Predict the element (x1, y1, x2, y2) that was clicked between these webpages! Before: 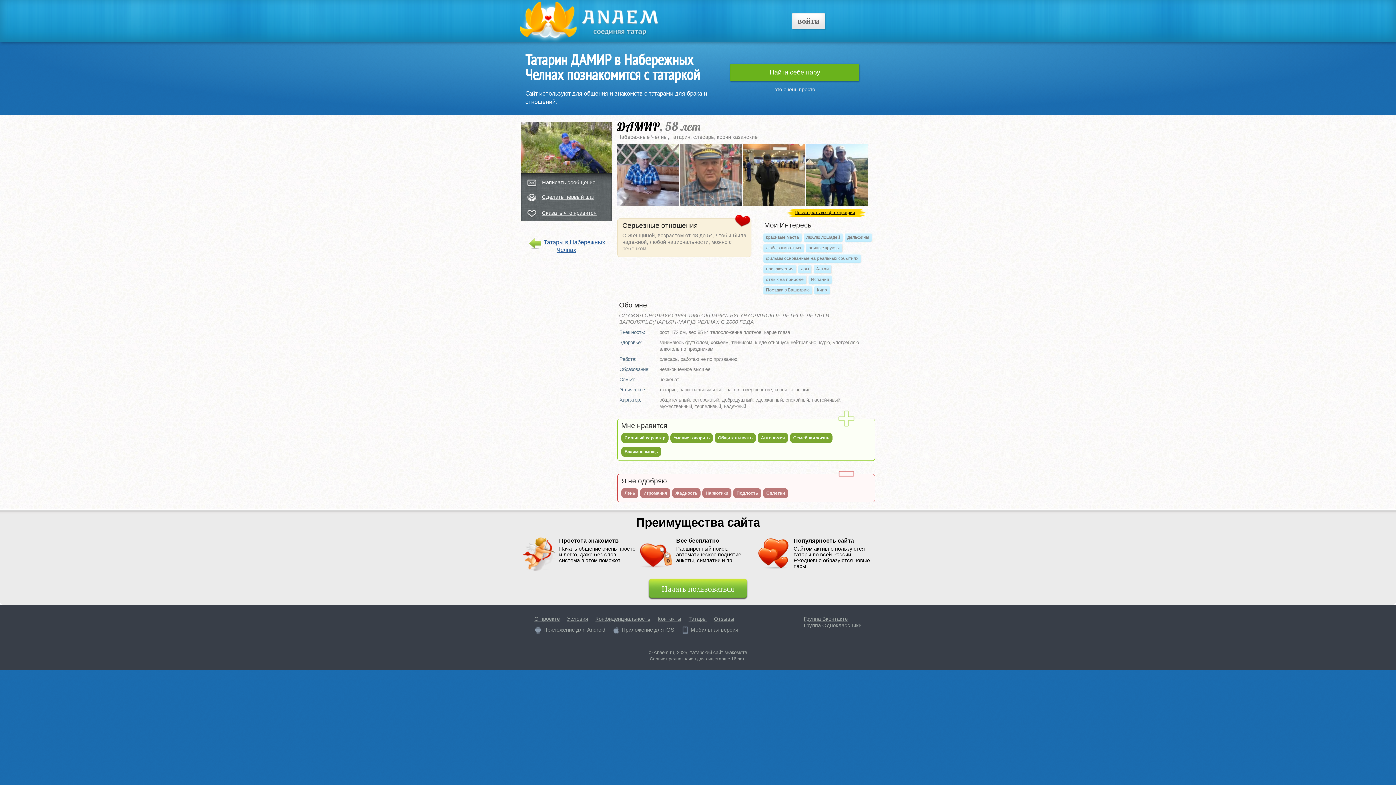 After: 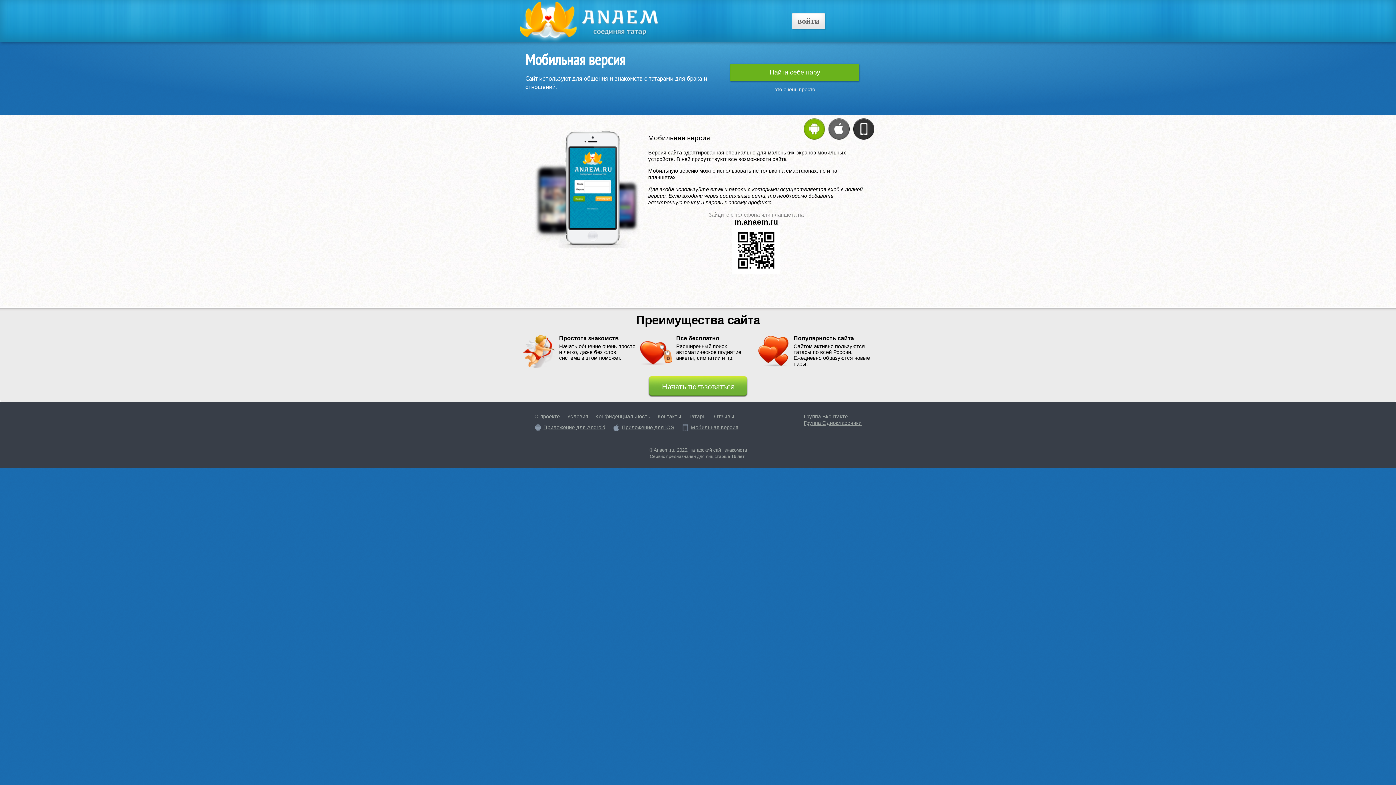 Action: bbox: (681, 627, 738, 633) label: Мобильная версия